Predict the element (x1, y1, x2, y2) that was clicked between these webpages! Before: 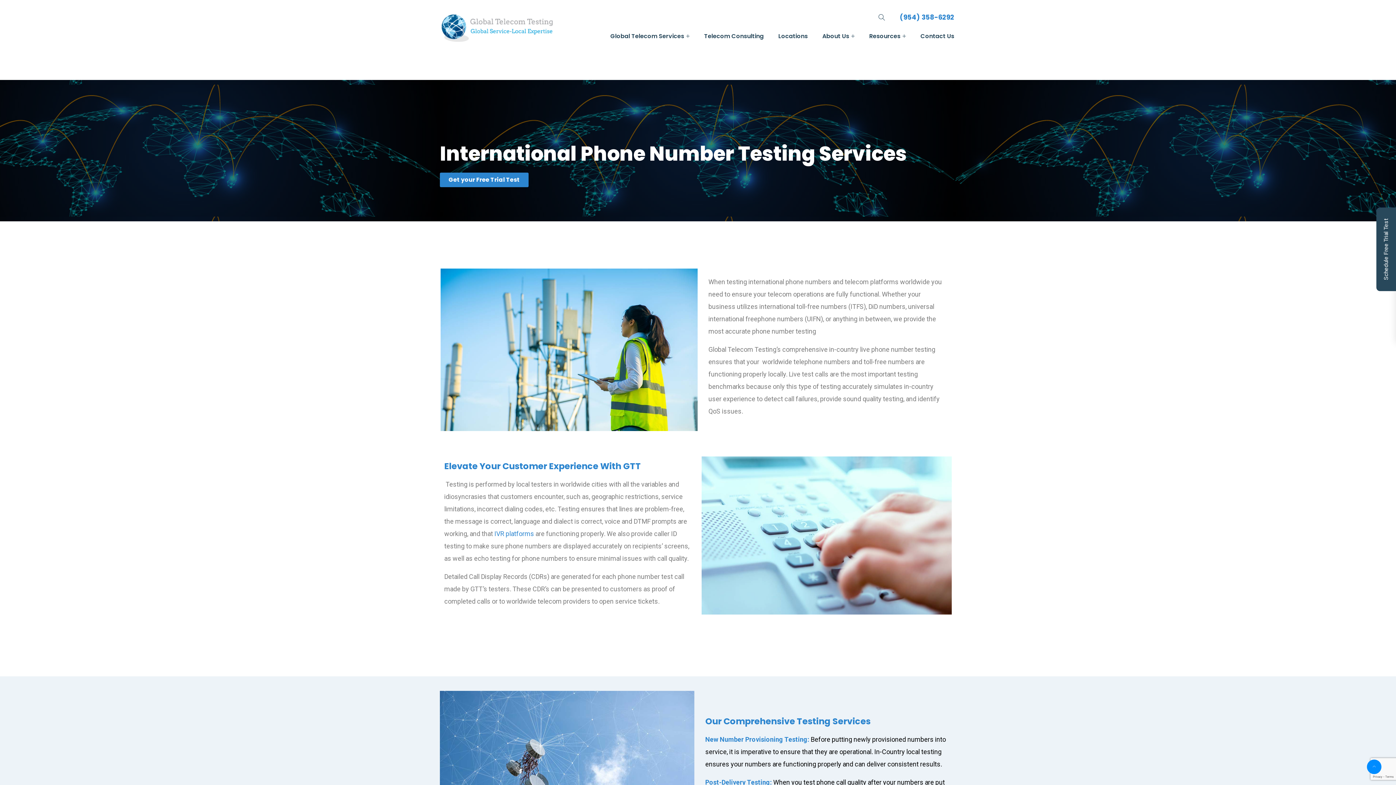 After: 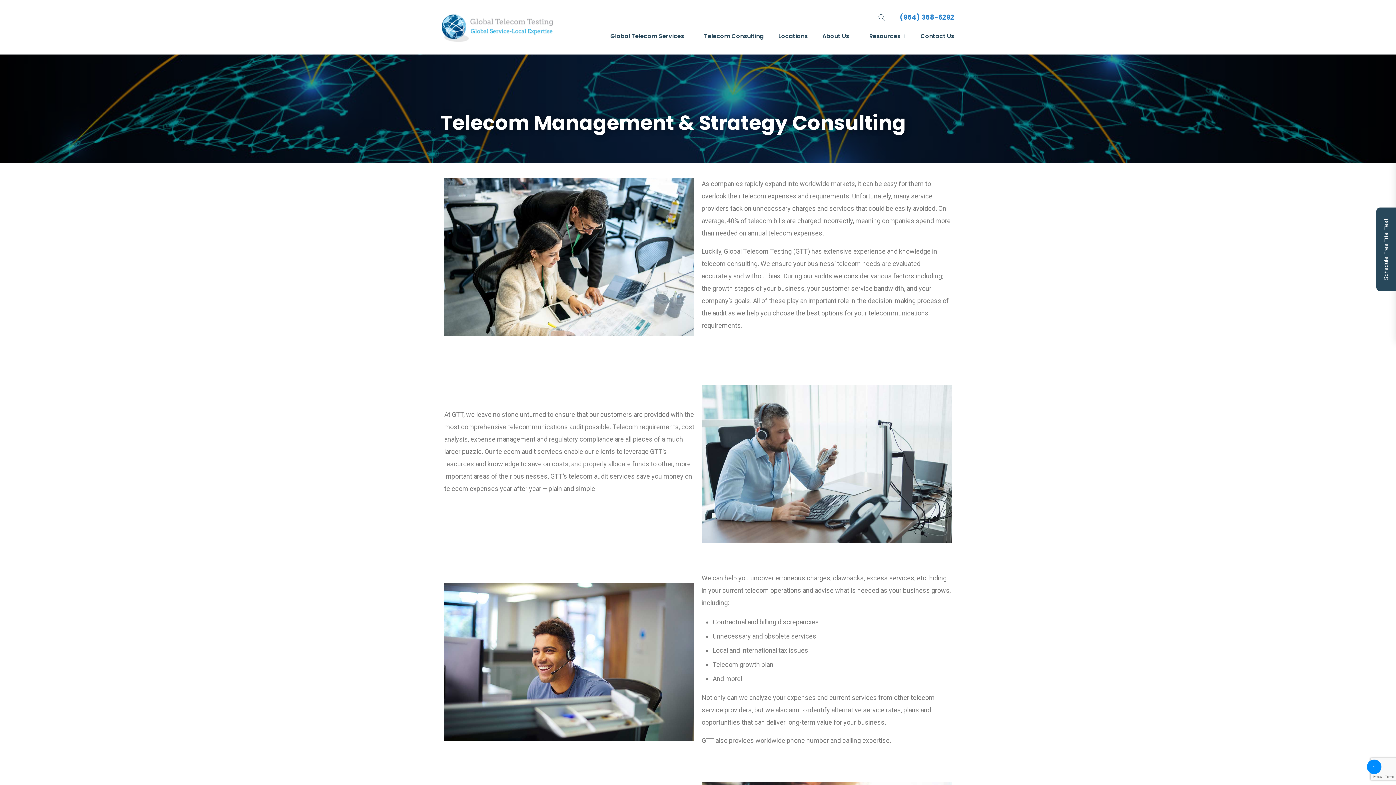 Action: bbox: (697, 23, 771, 49) label: Telecom Consulting